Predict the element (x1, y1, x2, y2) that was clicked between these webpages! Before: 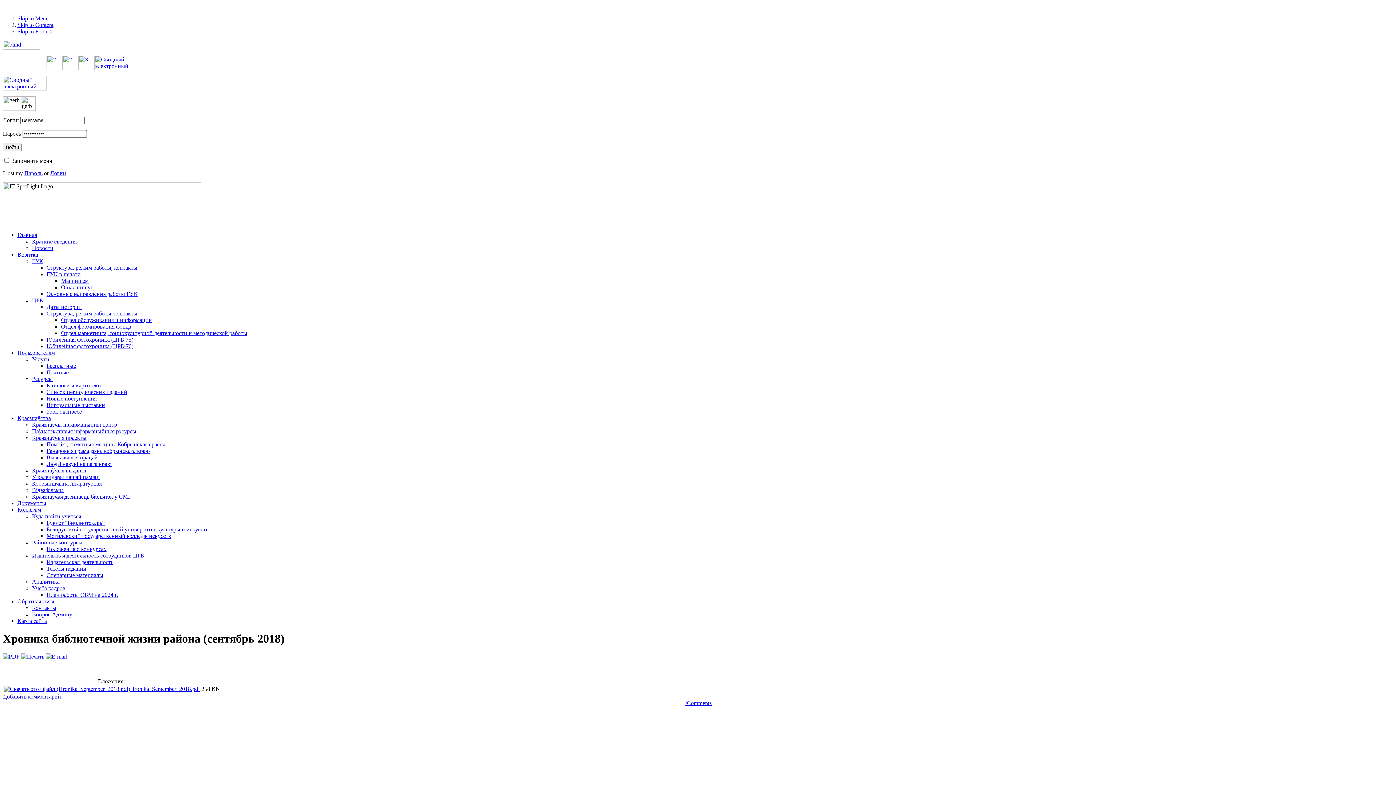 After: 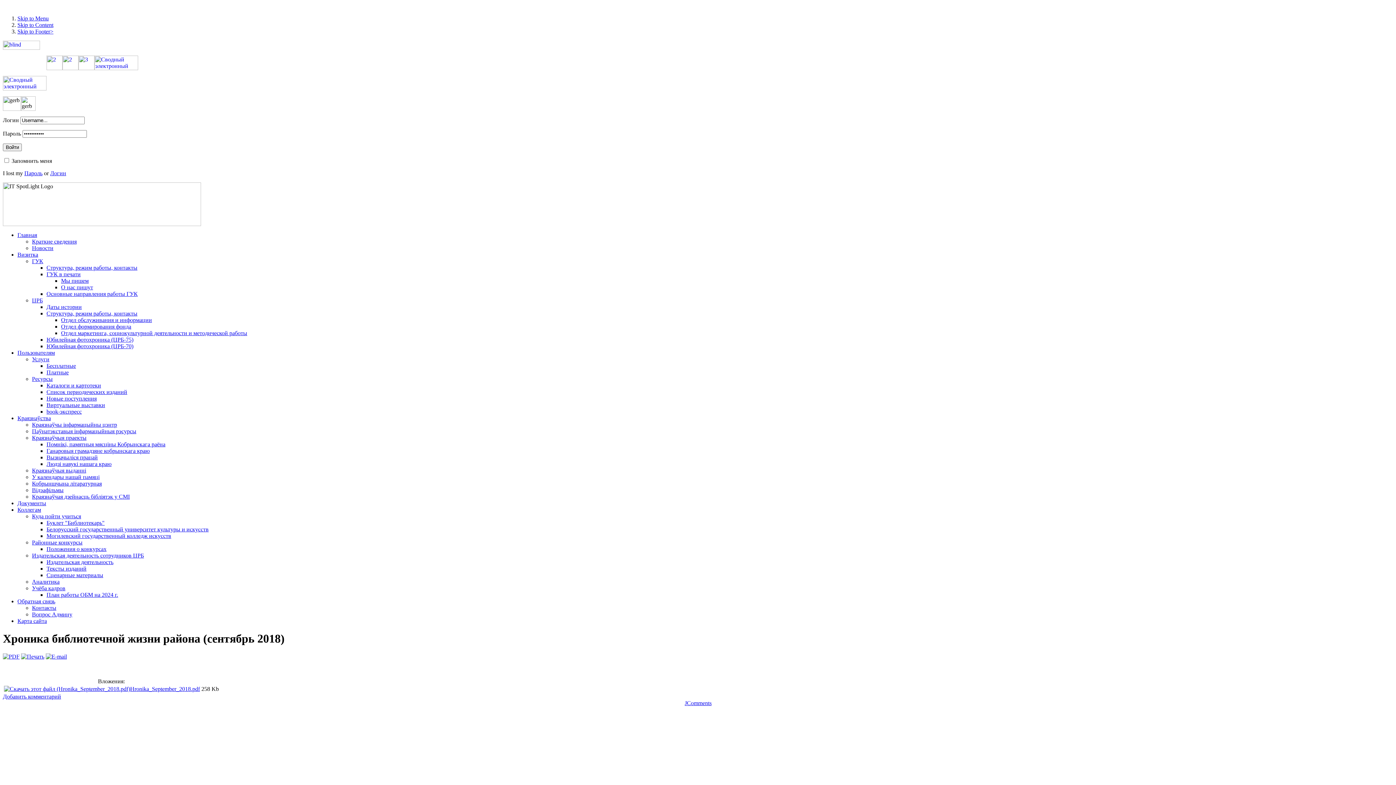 Action: label: Услуги bbox: (32, 356, 49, 362)